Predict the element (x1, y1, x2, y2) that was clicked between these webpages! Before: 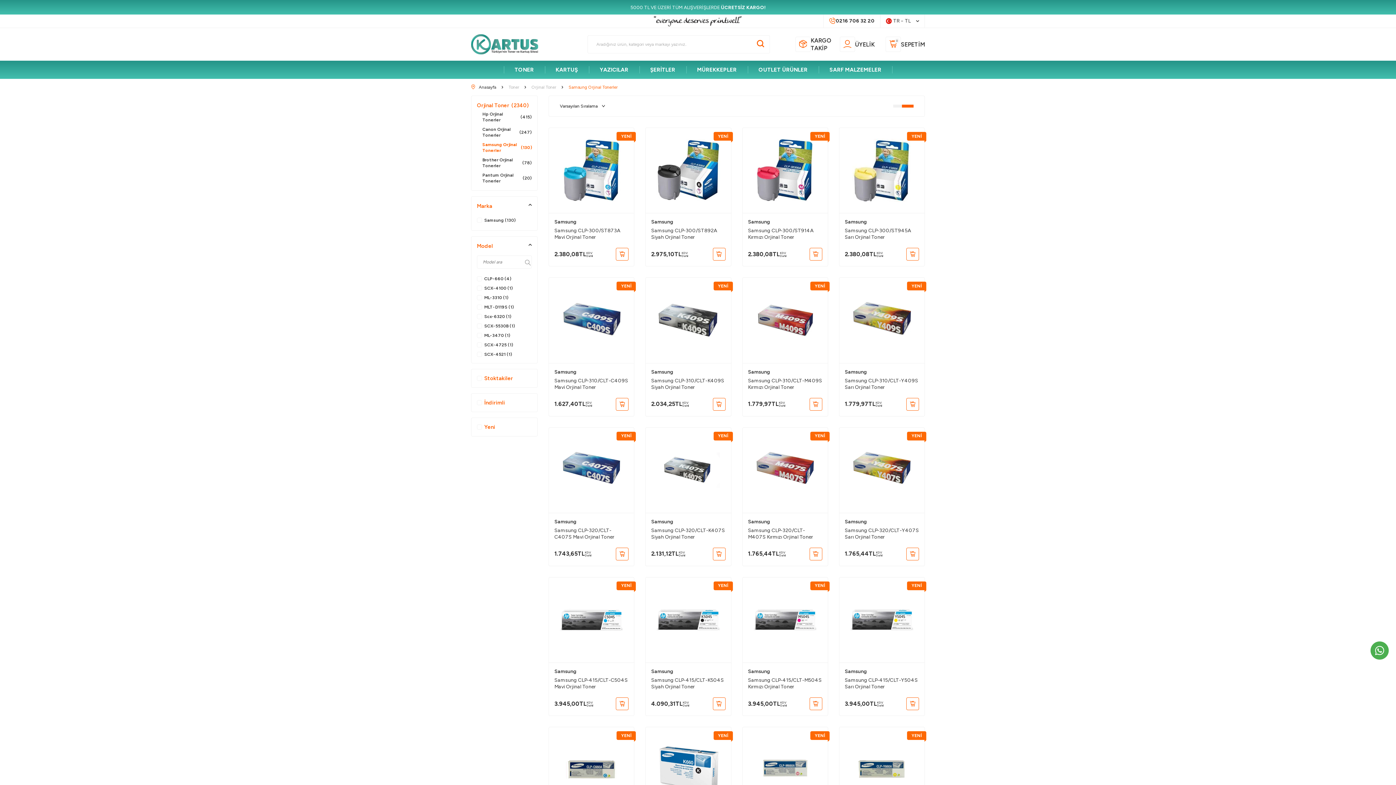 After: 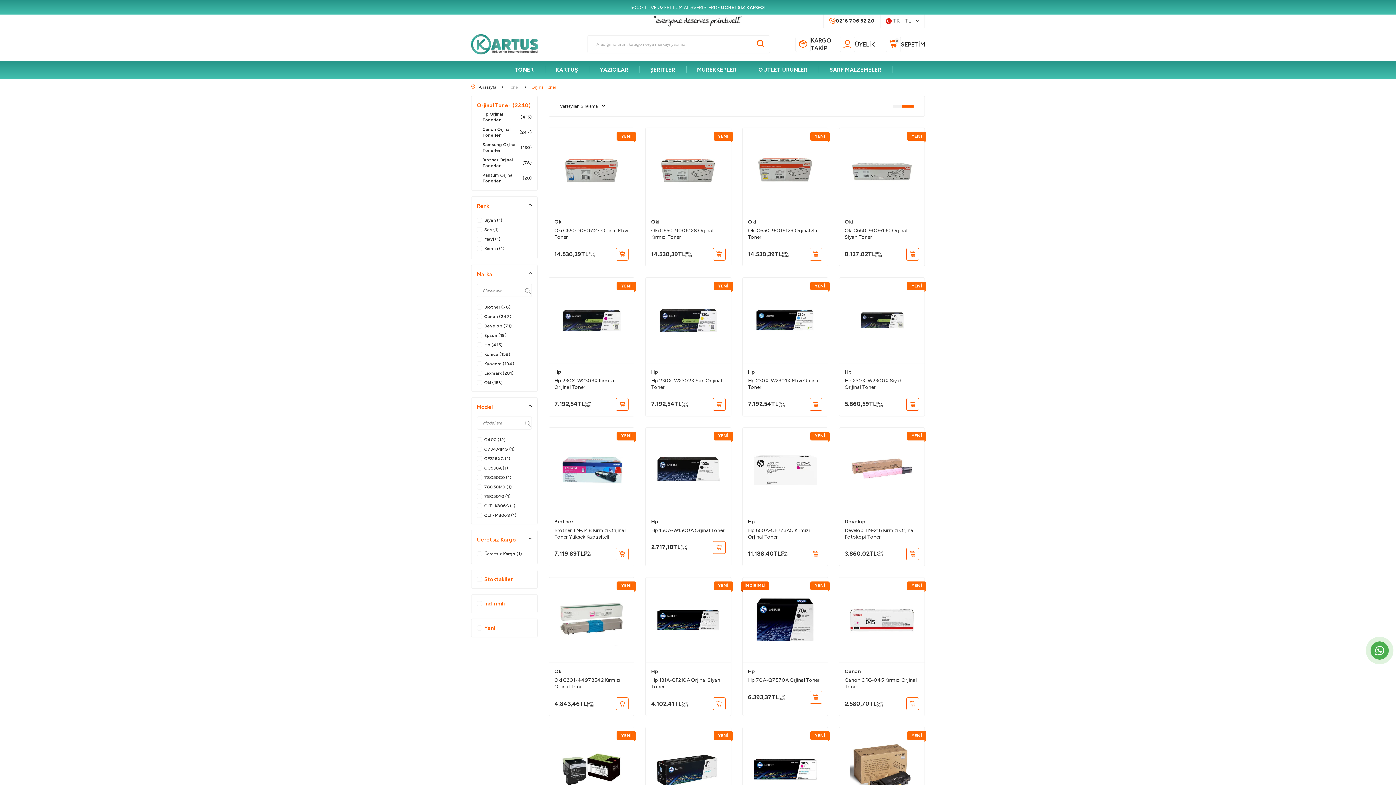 Action: label: Orjinal Toner  (2340) bbox: (477, 100, 528, 110)